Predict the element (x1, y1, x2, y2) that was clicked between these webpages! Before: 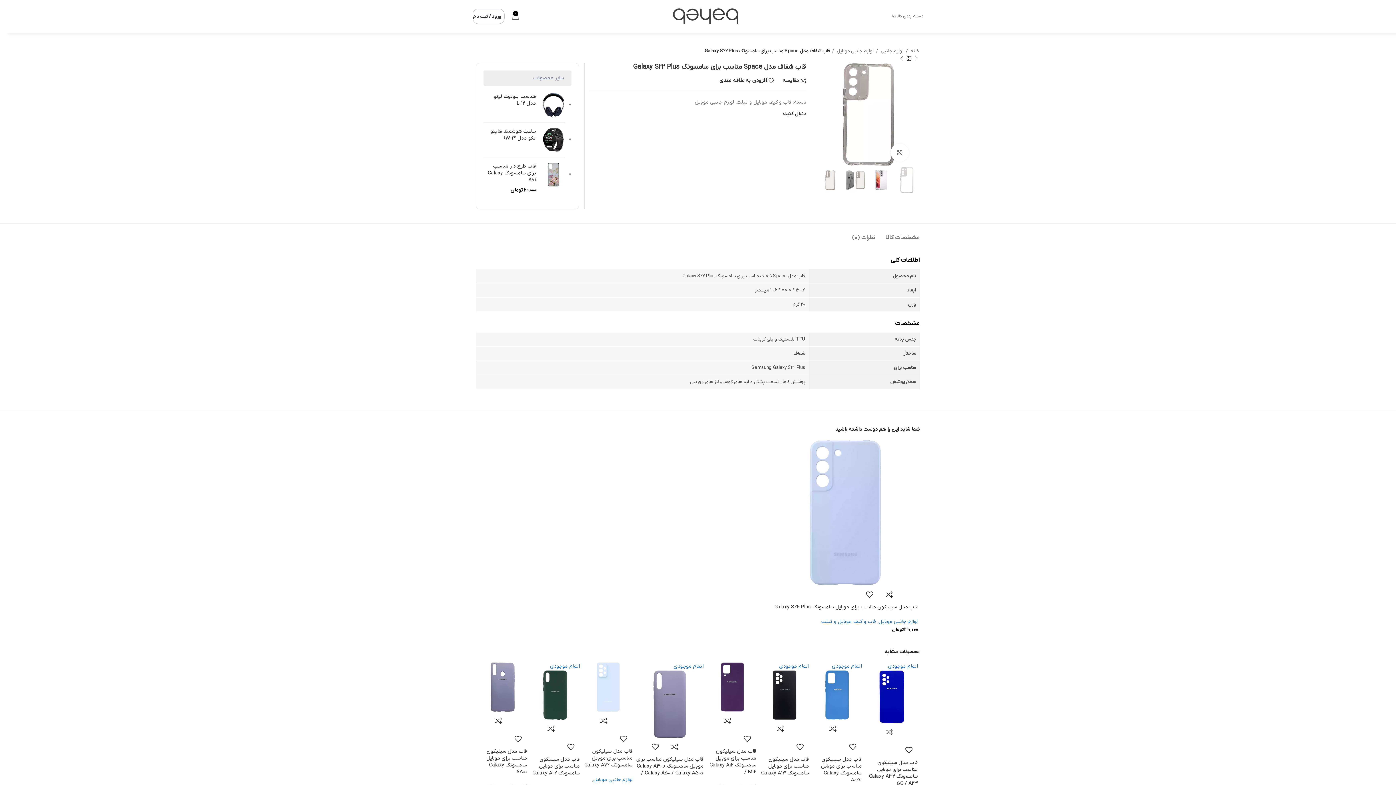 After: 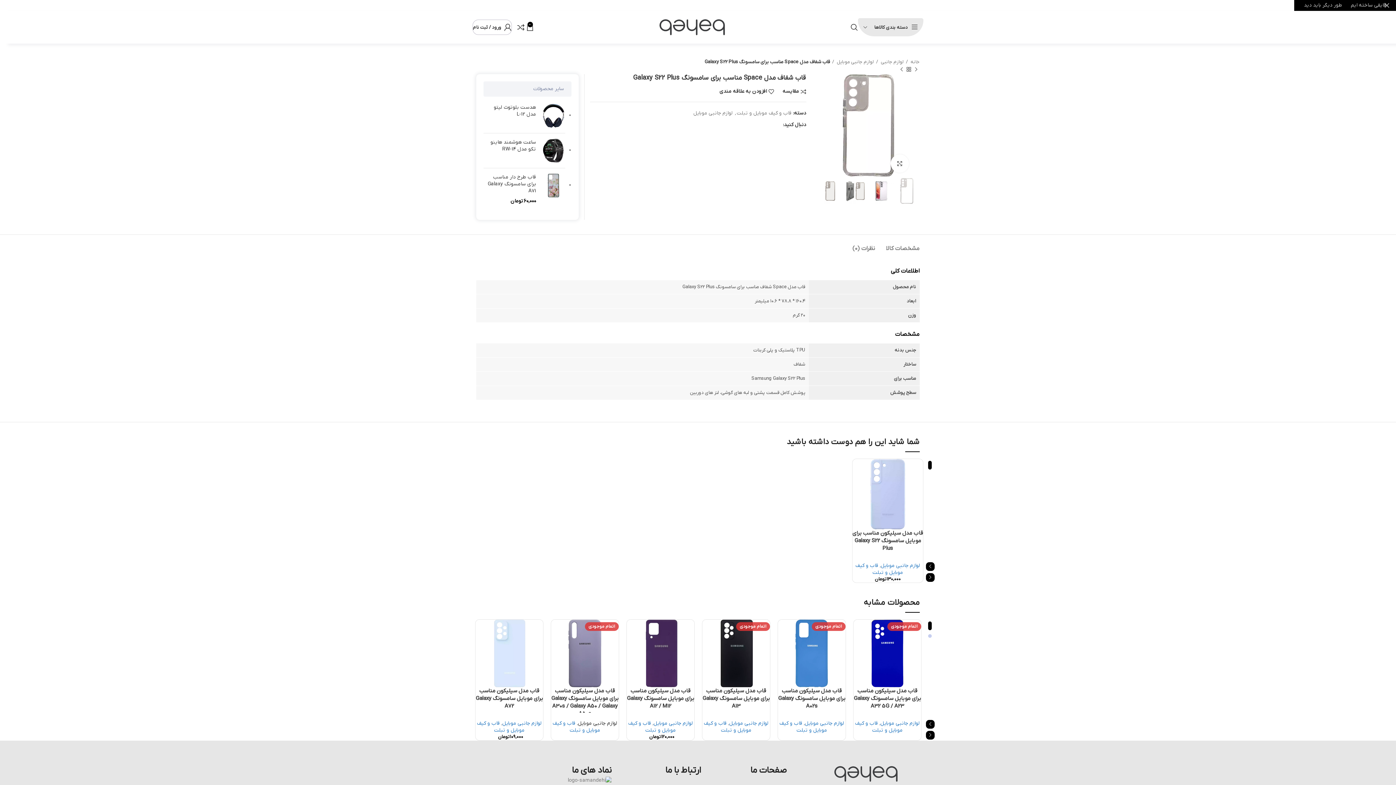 Action: label: مقایسه bbox: (594, 711, 613, 730)